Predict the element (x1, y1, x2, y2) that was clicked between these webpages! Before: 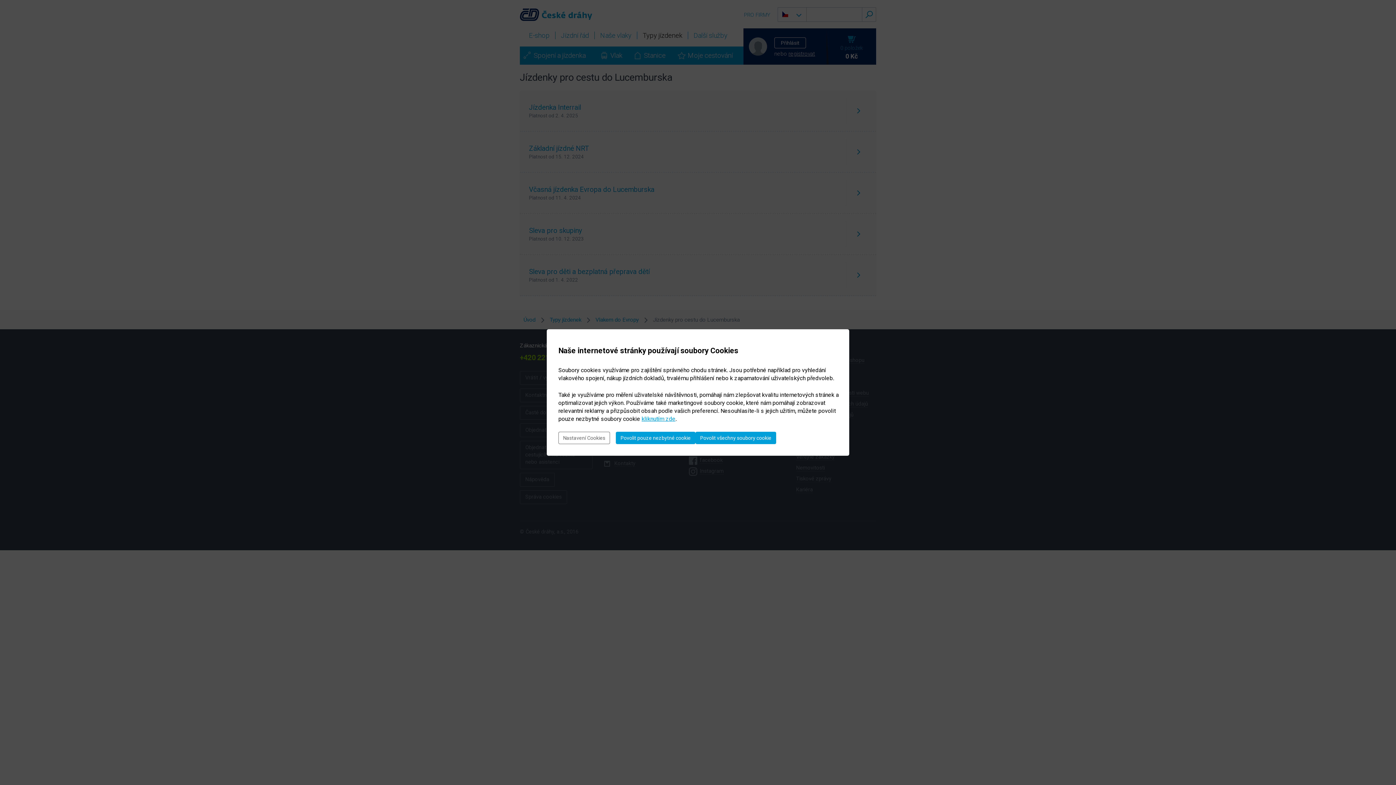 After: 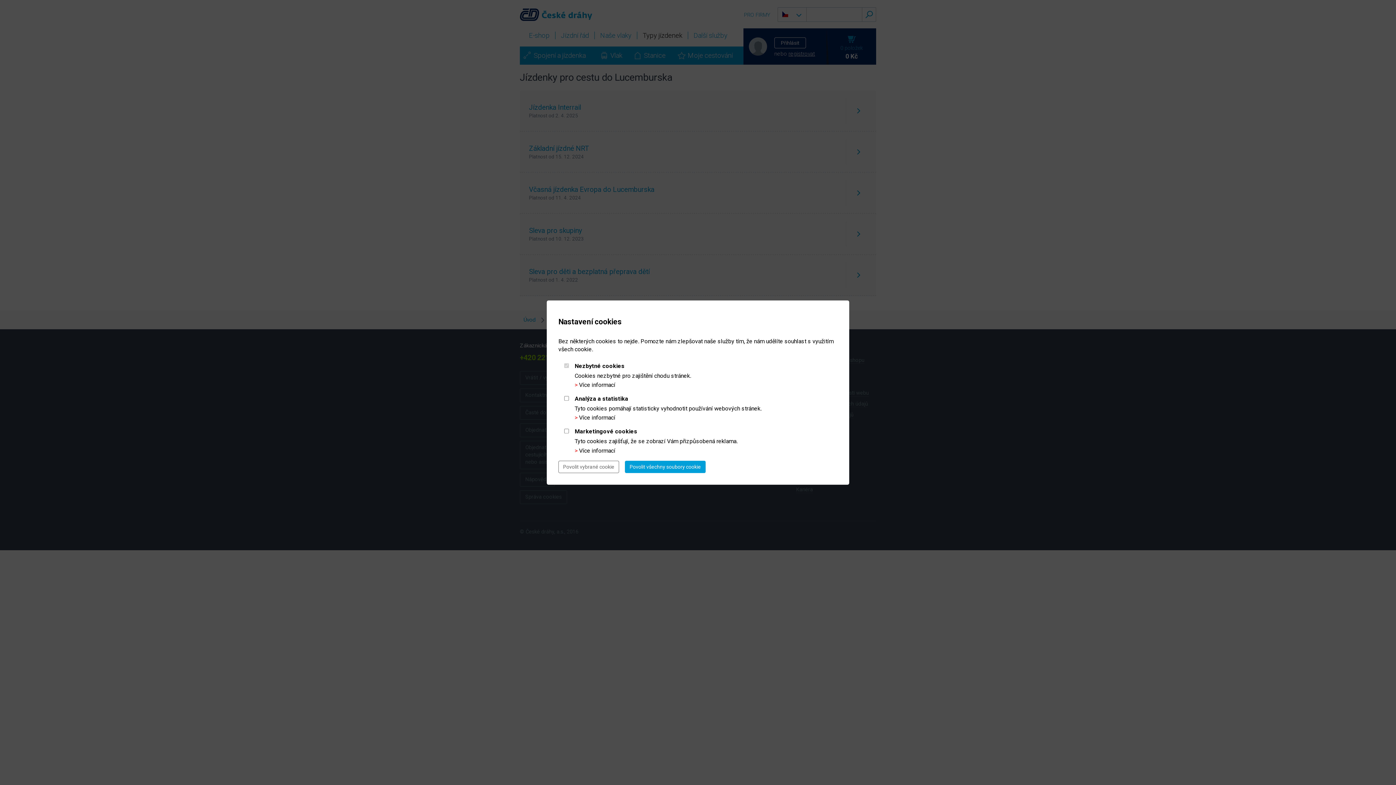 Action: label: Nastavení Cookies bbox: (558, 432, 610, 444)